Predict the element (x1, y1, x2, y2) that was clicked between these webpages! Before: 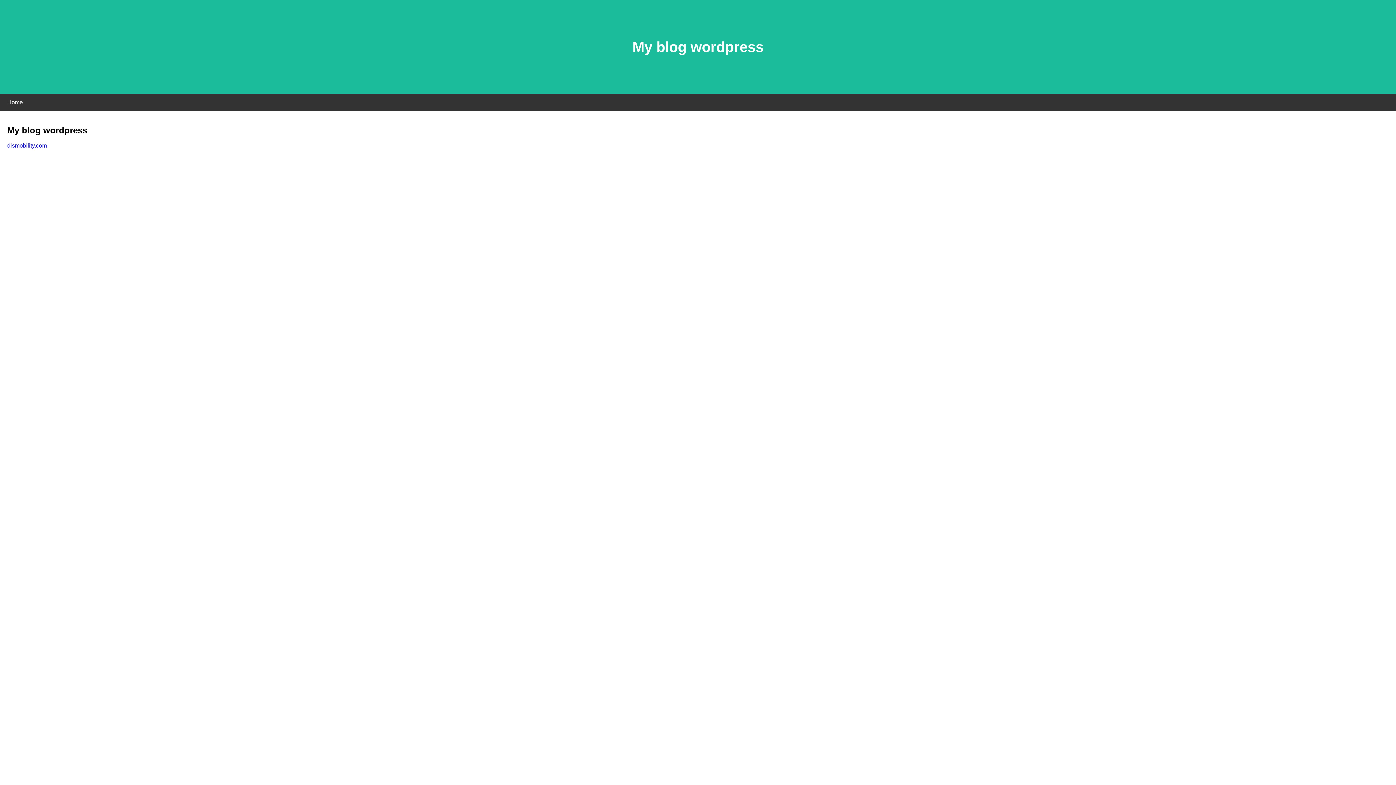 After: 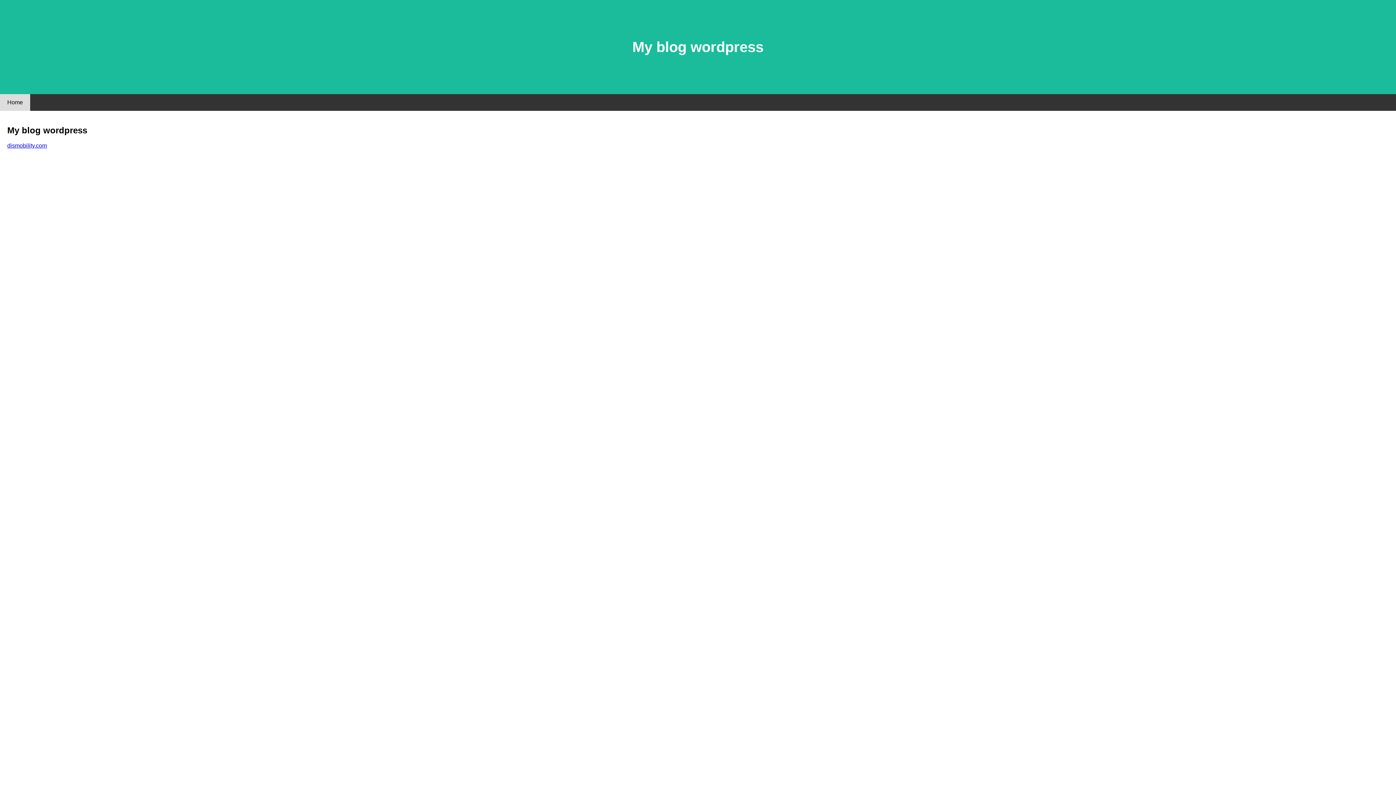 Action: bbox: (0, 94, 30, 110) label: Home